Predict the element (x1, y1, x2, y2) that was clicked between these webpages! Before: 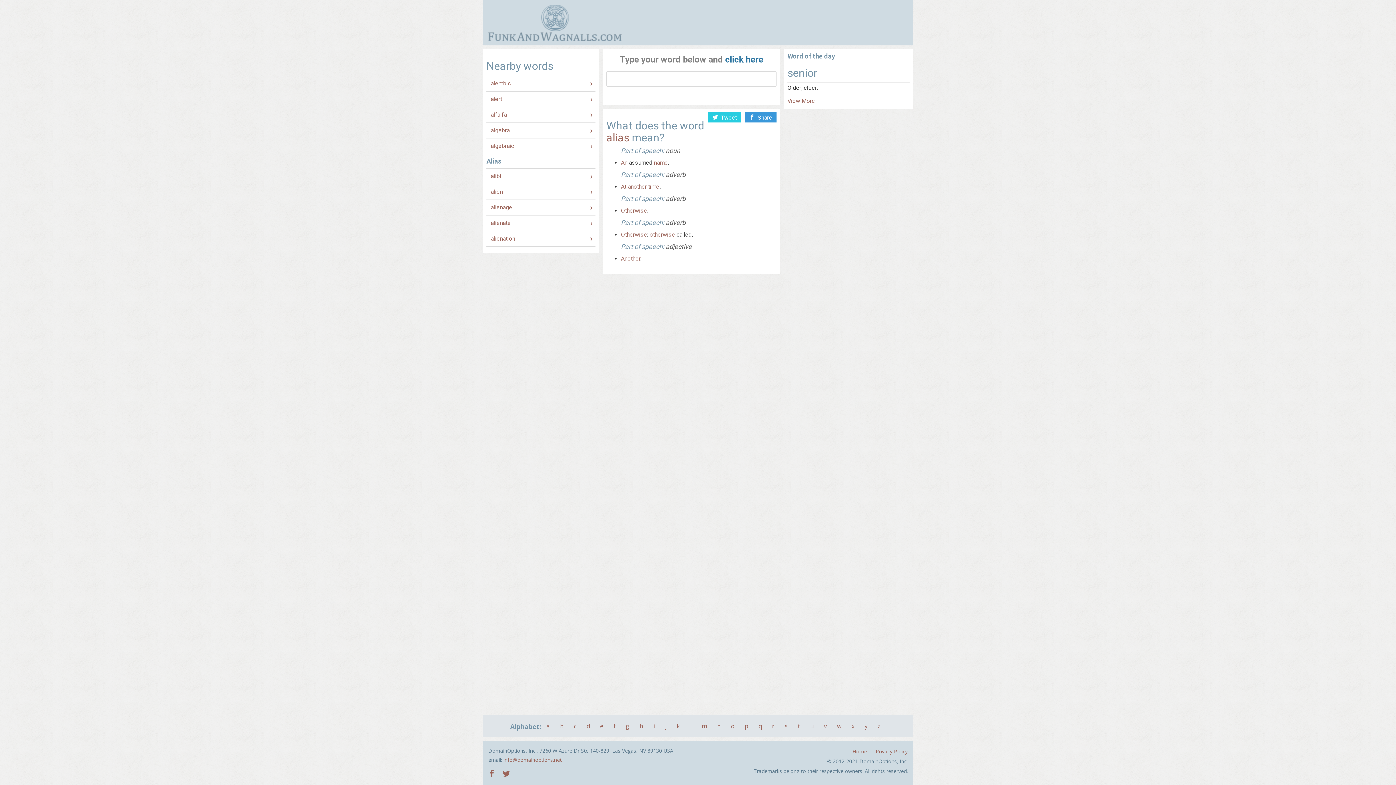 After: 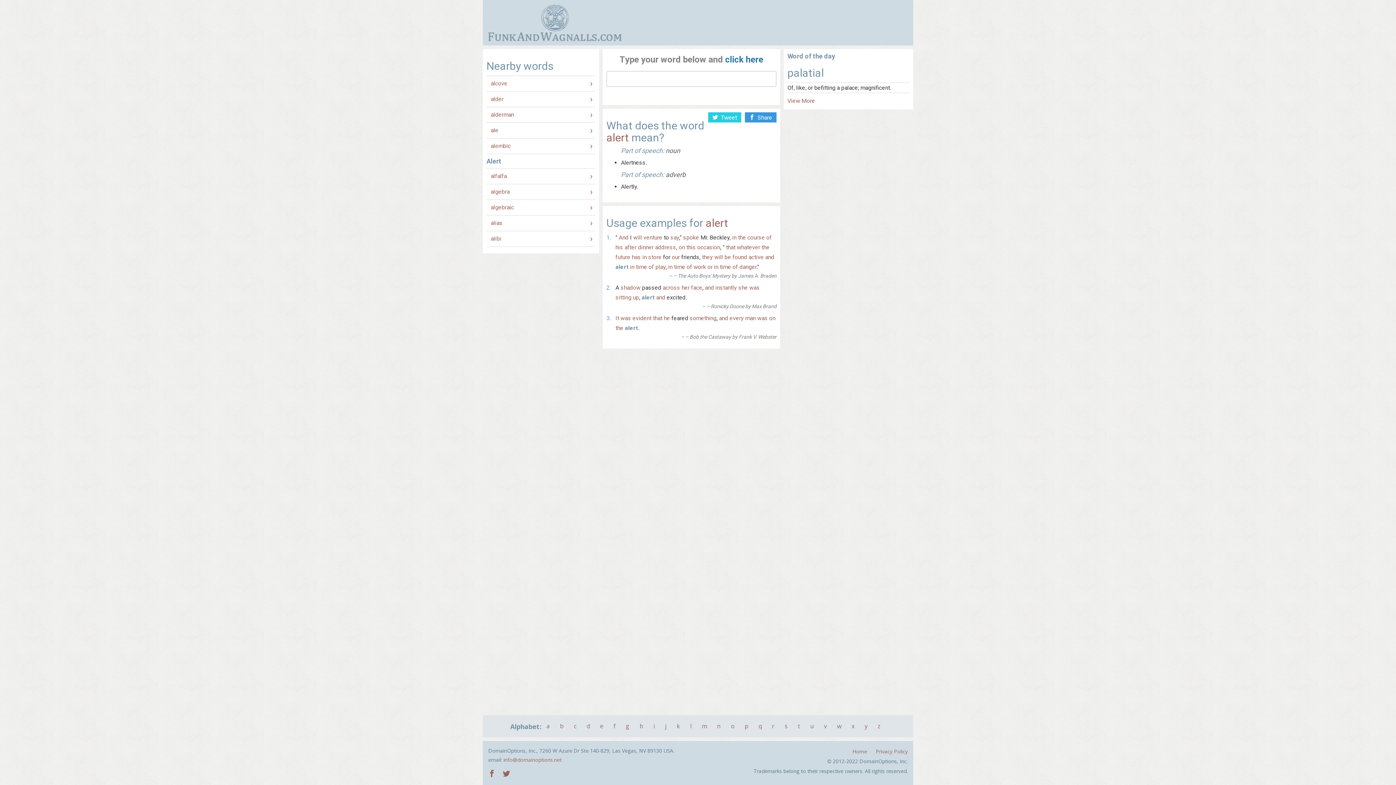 Action: label: alert bbox: (486, 91, 595, 106)